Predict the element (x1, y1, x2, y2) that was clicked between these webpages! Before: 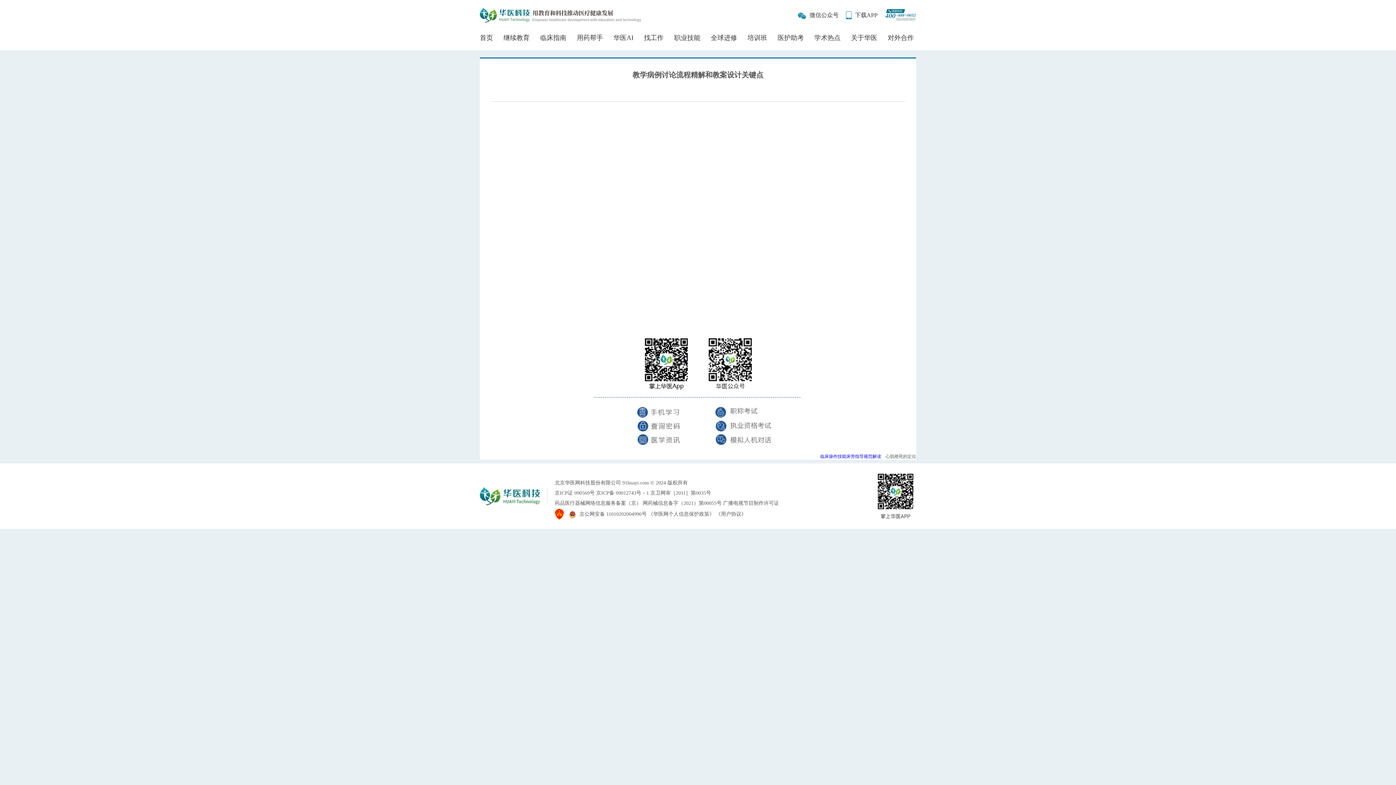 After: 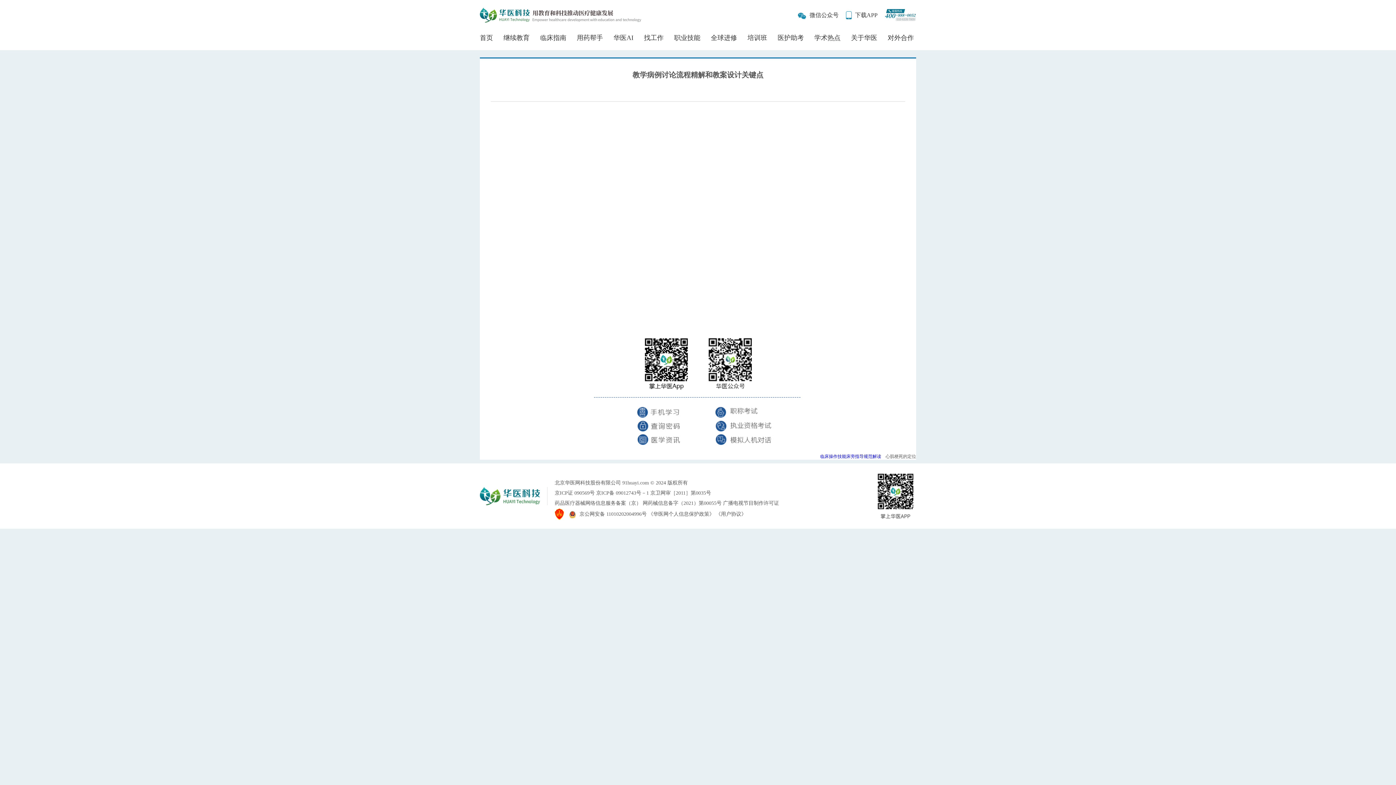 Action: bbox: (674, 30, 700, 46) label: 职业技能